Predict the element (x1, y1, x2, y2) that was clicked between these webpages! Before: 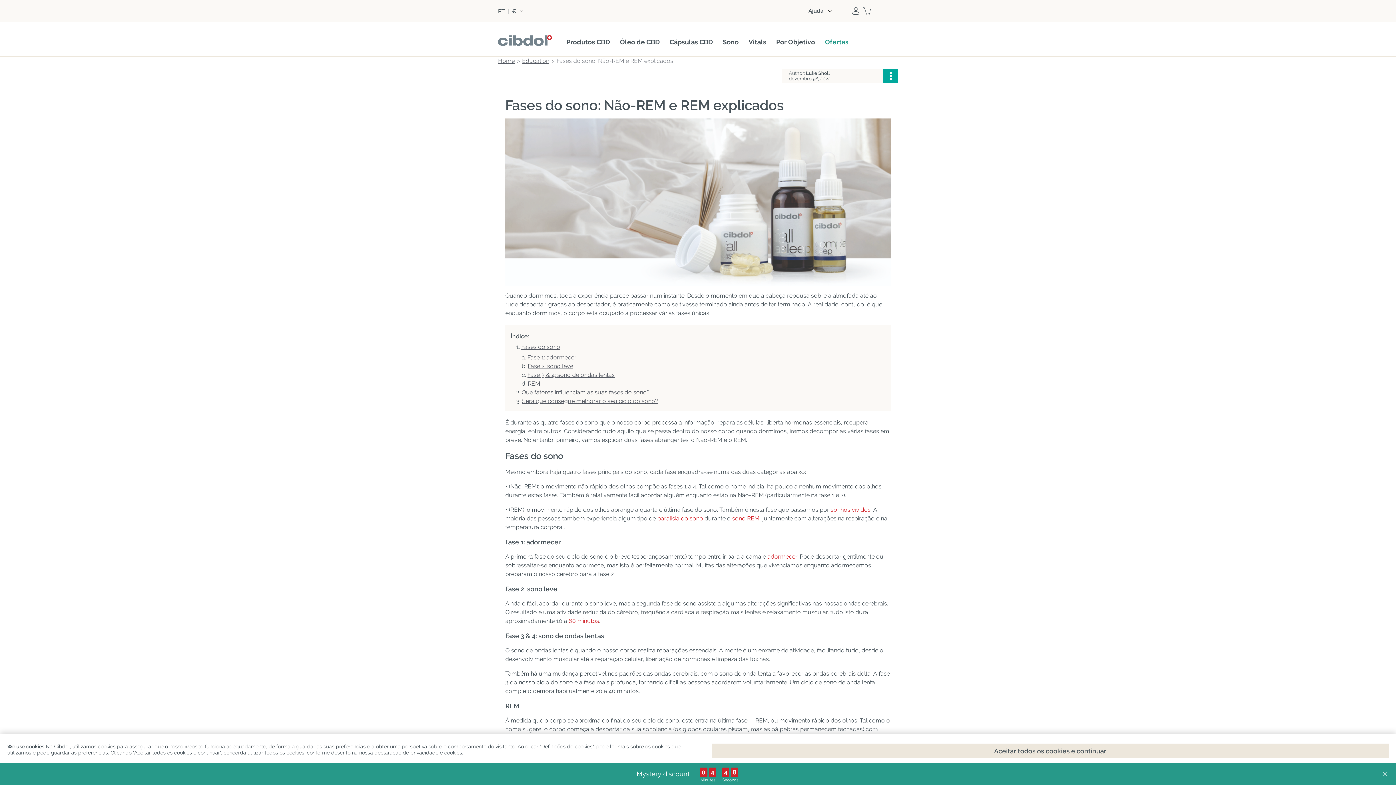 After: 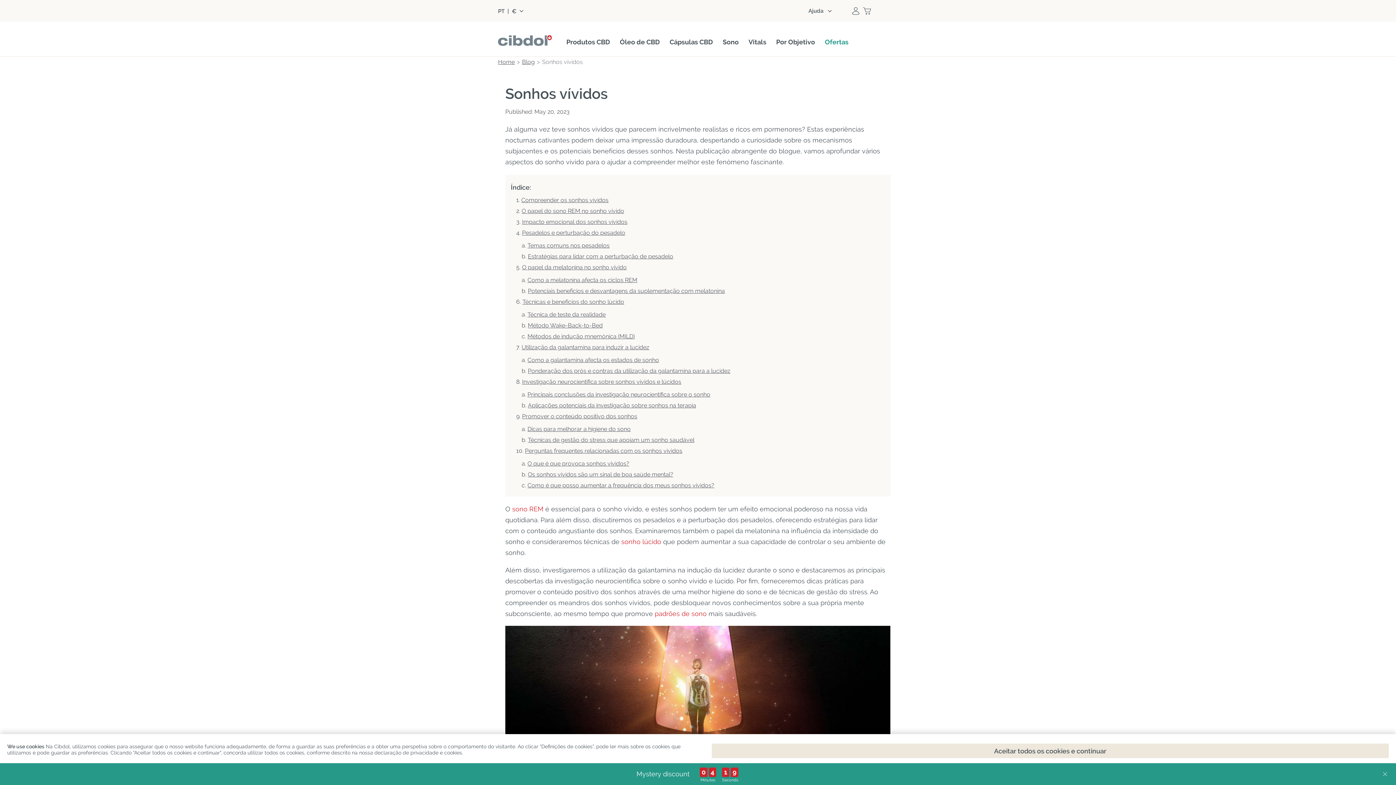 Action: label: sonhos vívidos bbox: (830, 506, 870, 513)